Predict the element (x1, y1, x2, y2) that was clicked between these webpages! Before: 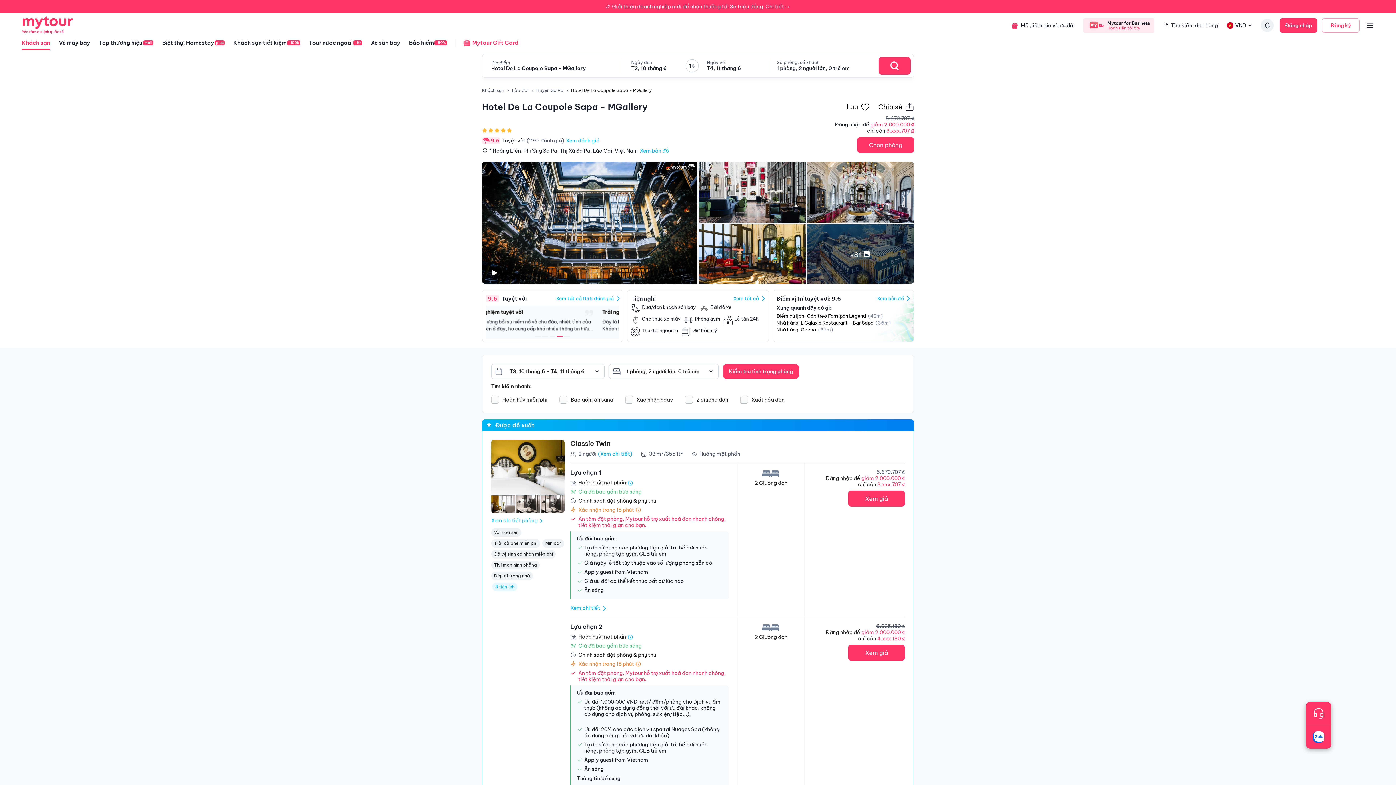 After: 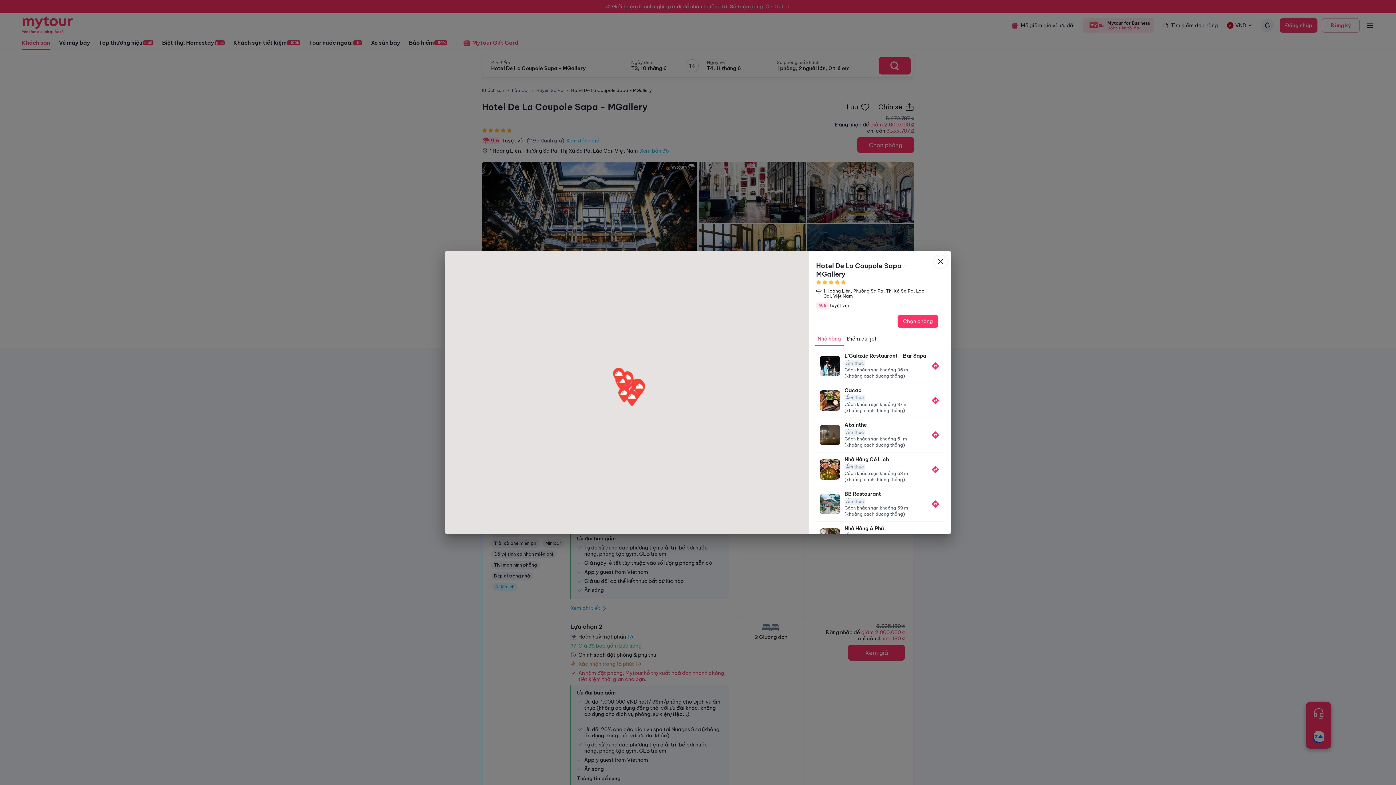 Action: bbox: (638, 129, 670, 140) label: Xem bản đồ